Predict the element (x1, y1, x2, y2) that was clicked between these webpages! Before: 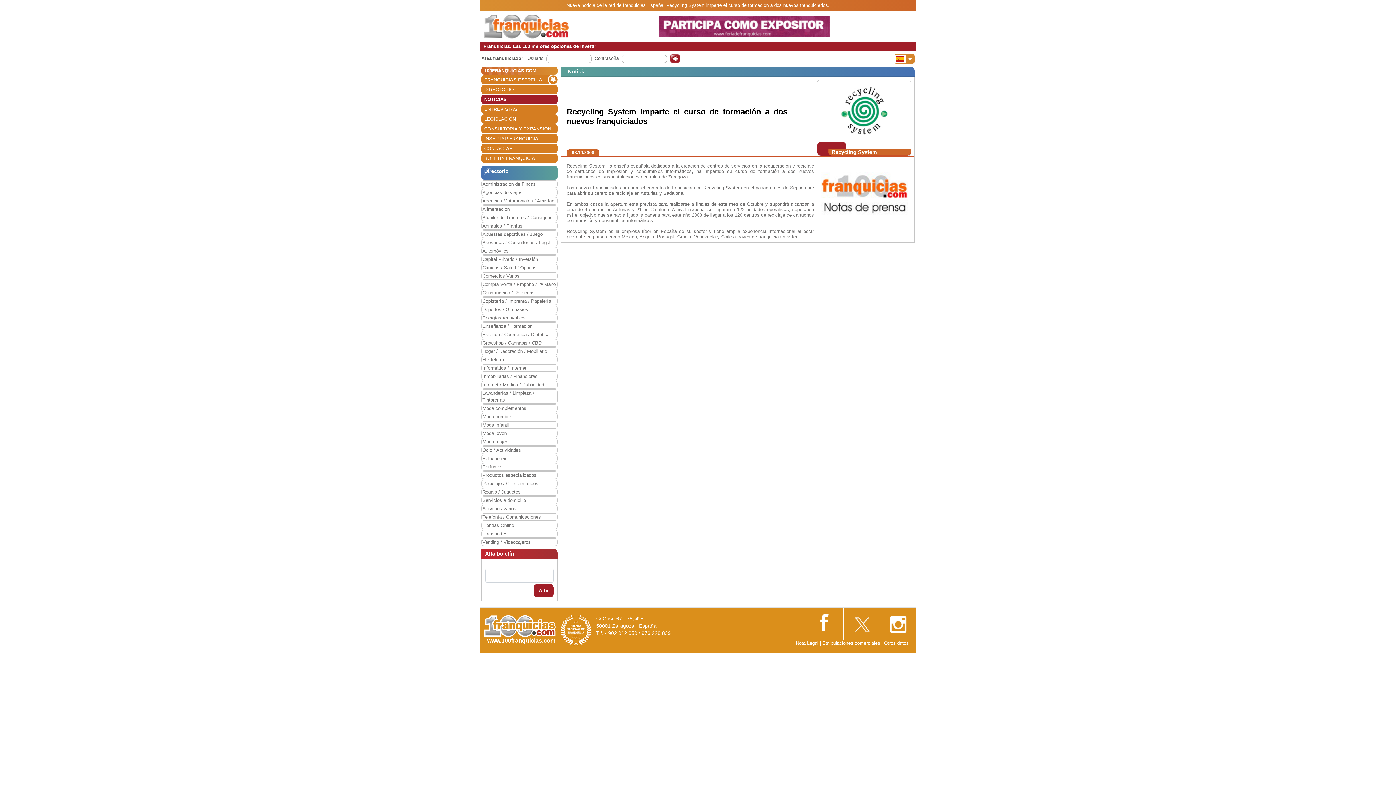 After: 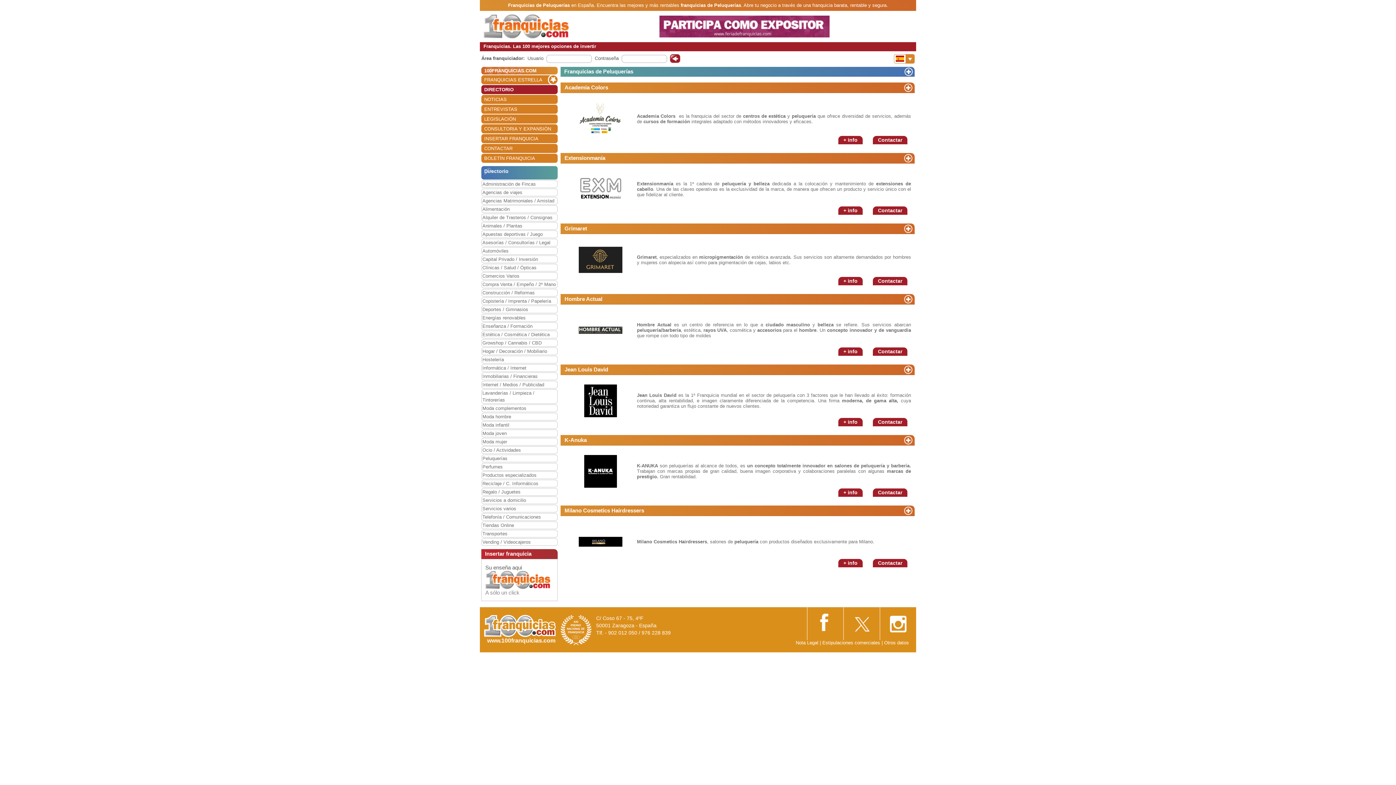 Action: label: Peluquerías bbox: (482, 455, 557, 462)